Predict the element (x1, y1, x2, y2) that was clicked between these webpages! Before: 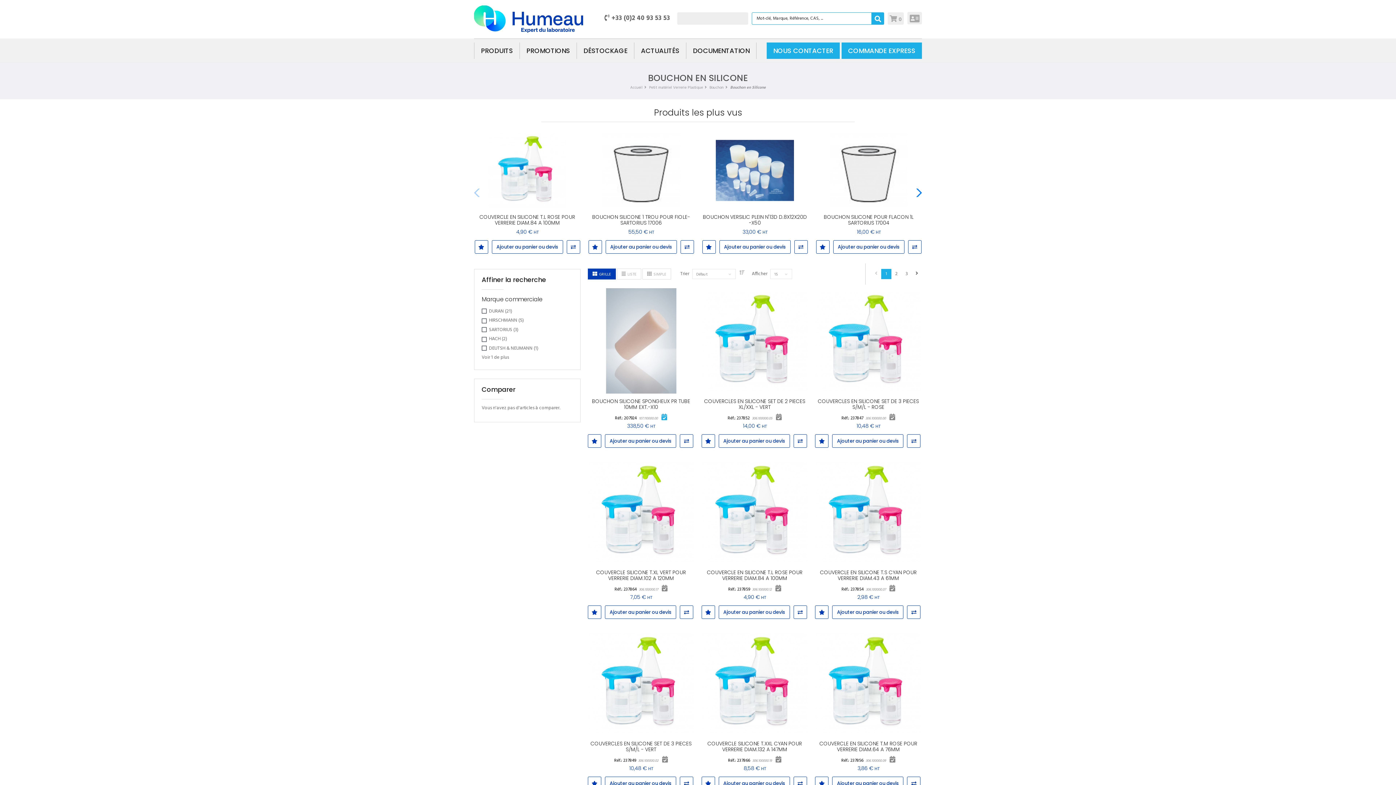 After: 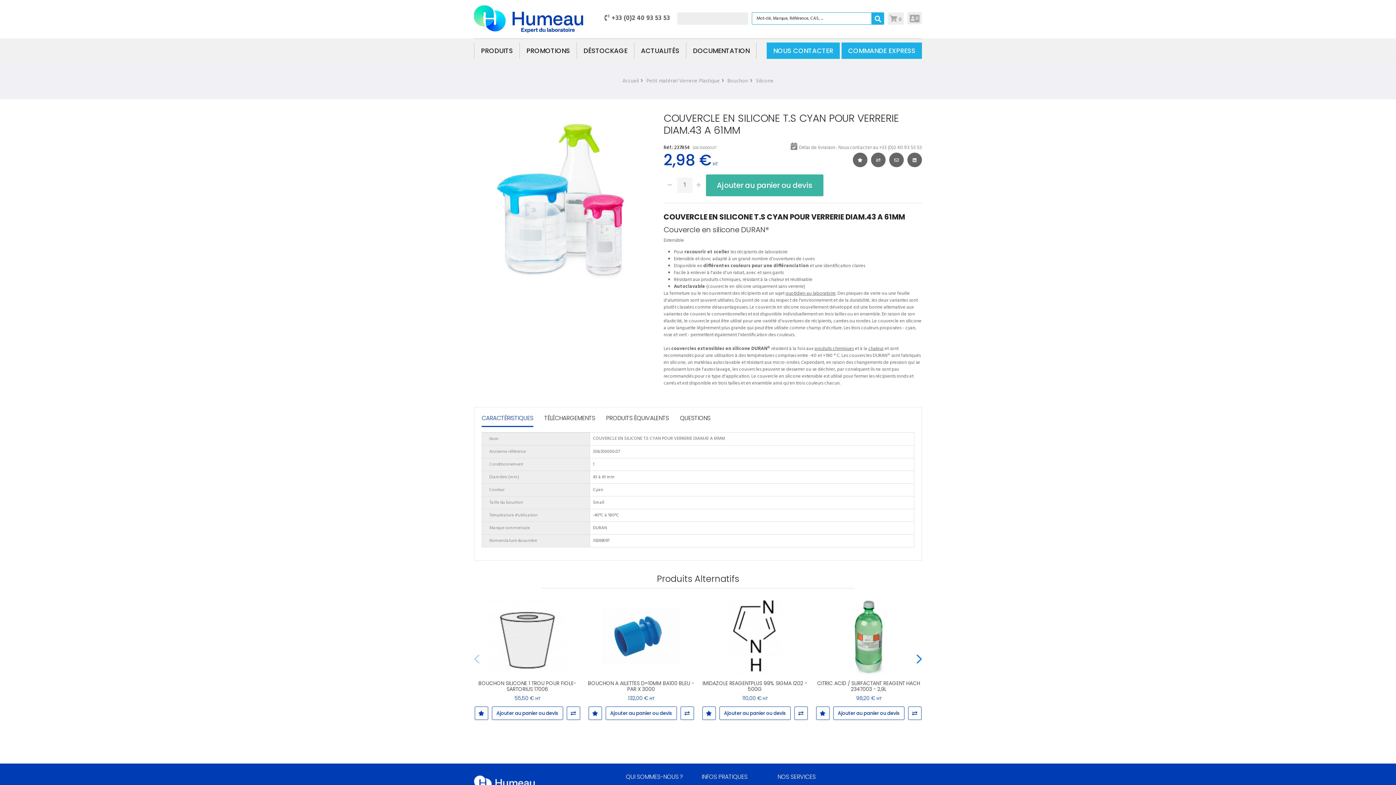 Action: label: COUVERCLE EN SILICONE T.S CYAN POUR VERRERIE DIAM.43 A 61MM bbox: (820, 569, 916, 582)